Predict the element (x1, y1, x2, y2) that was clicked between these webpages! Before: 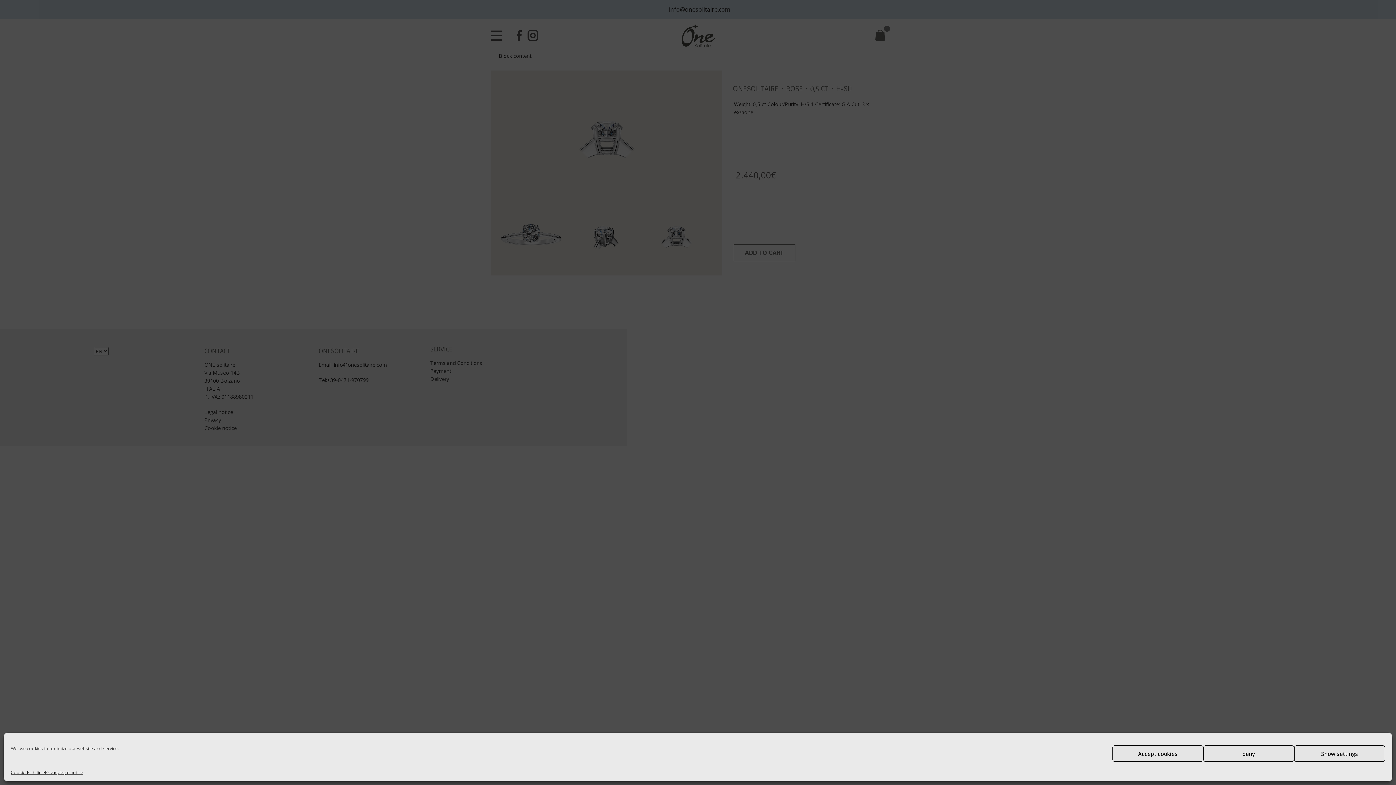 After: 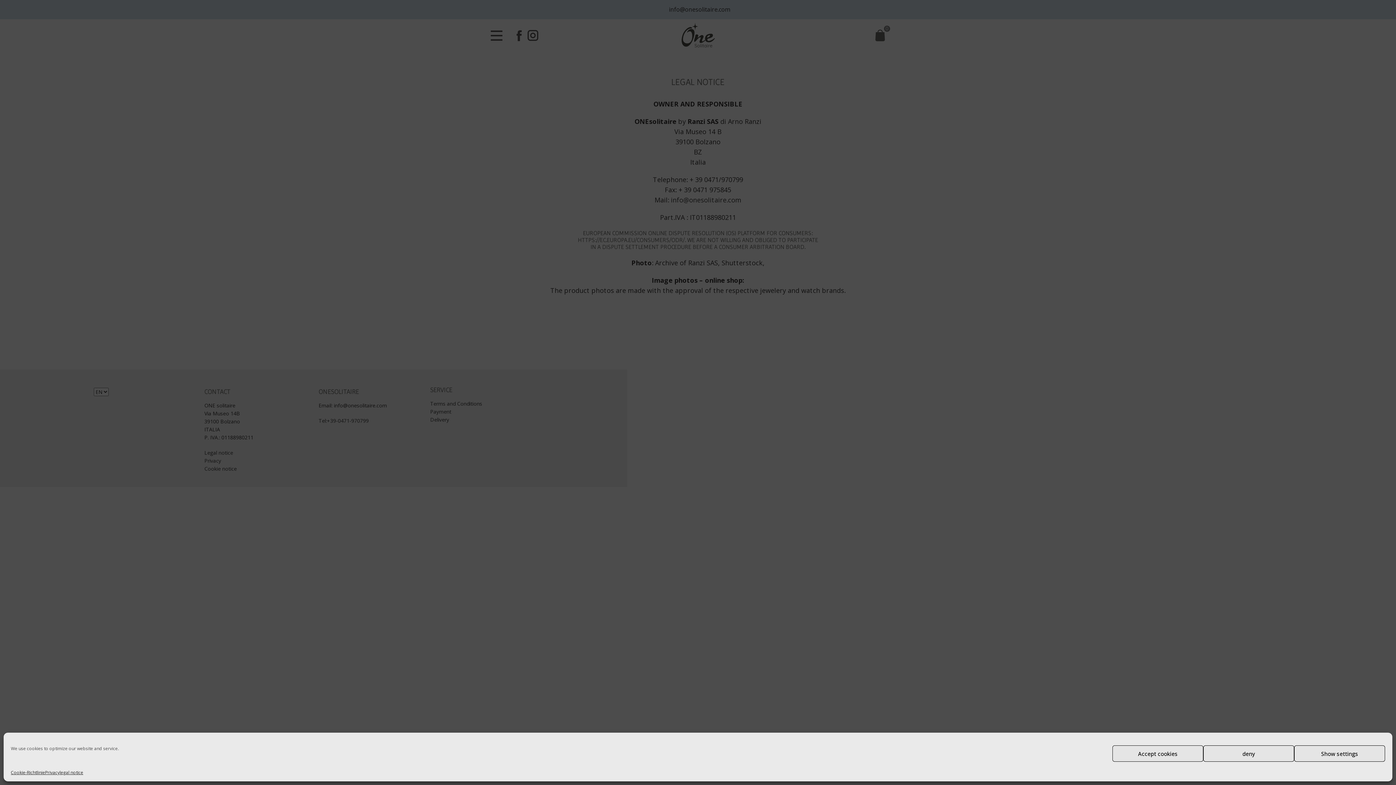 Action: label: legal notice bbox: (59, 769, 83, 776)